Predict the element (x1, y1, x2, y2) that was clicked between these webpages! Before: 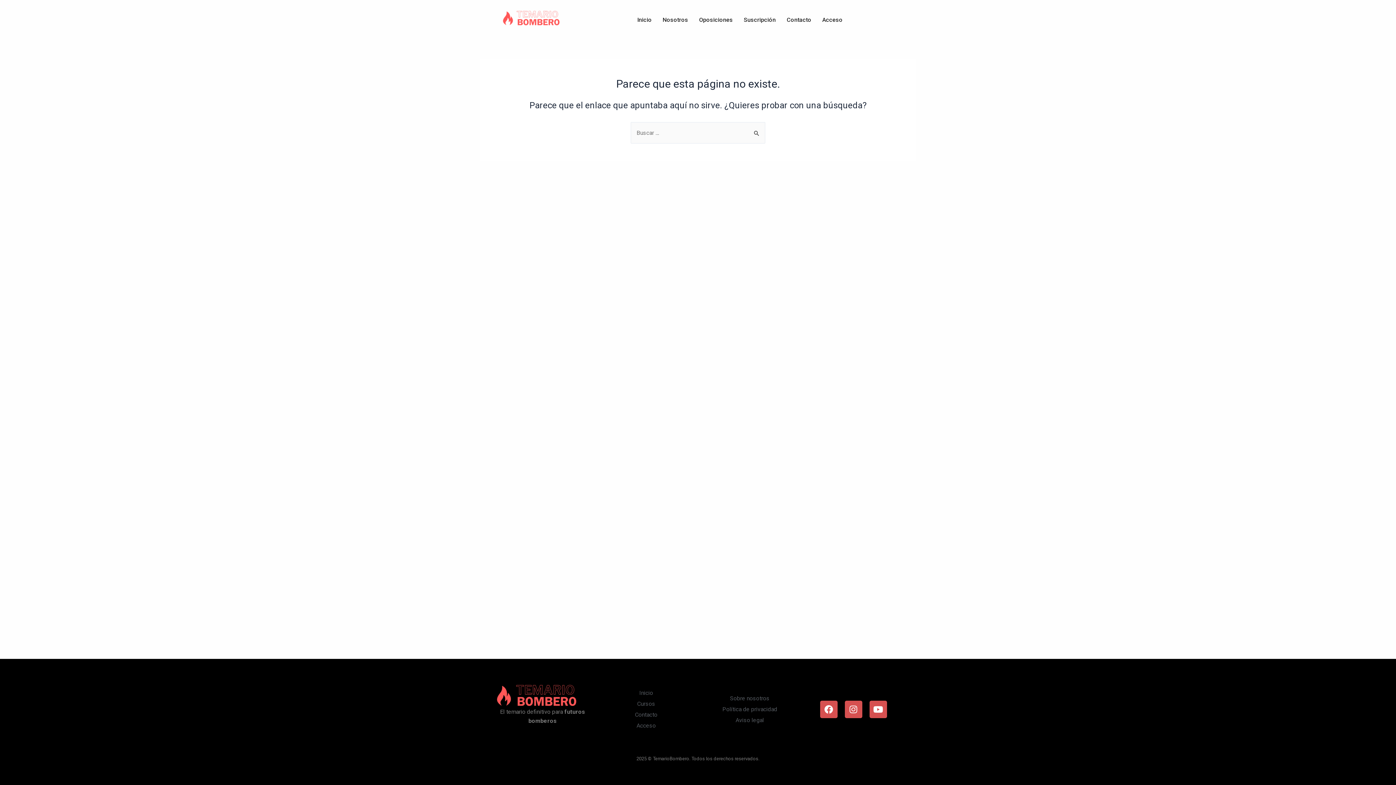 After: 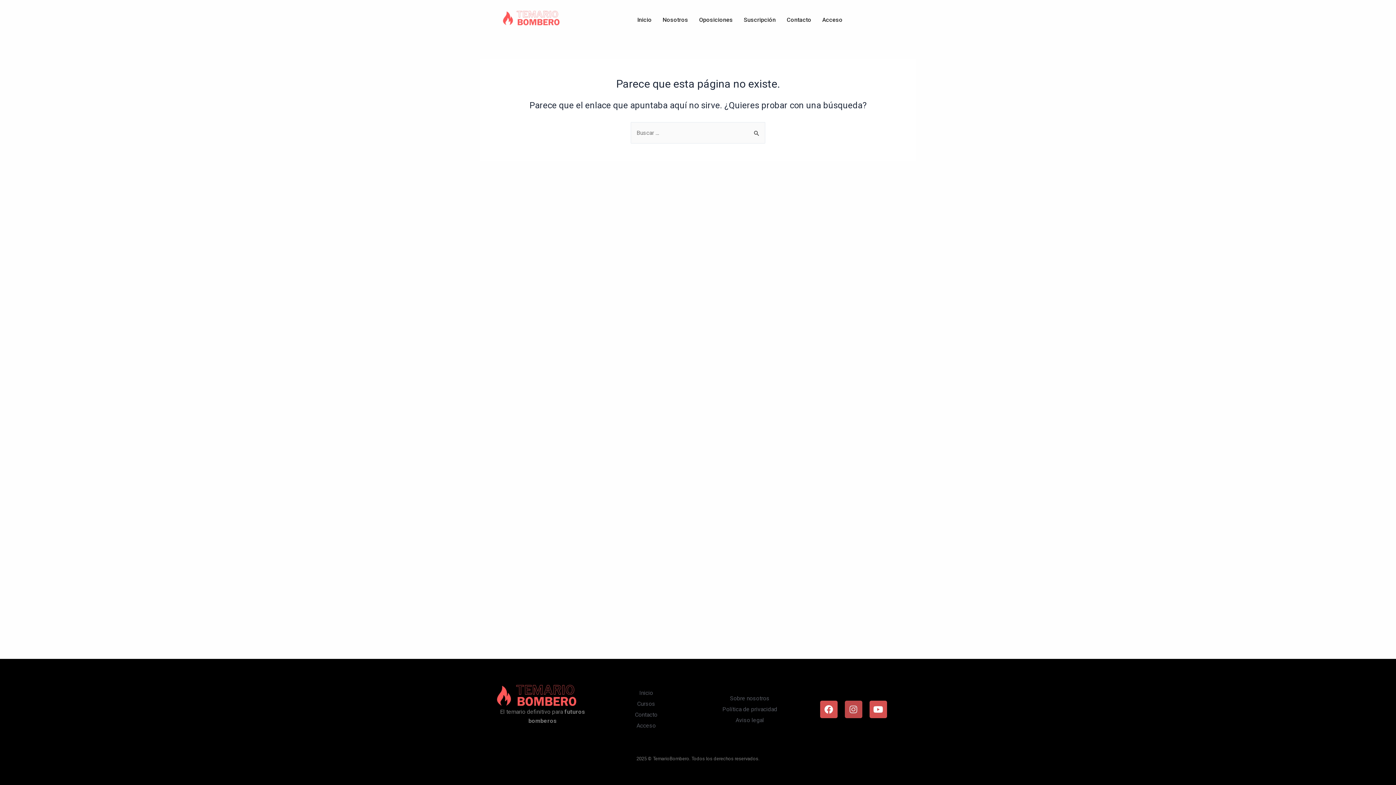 Action: label: Instagram bbox: (844, 700, 862, 718)